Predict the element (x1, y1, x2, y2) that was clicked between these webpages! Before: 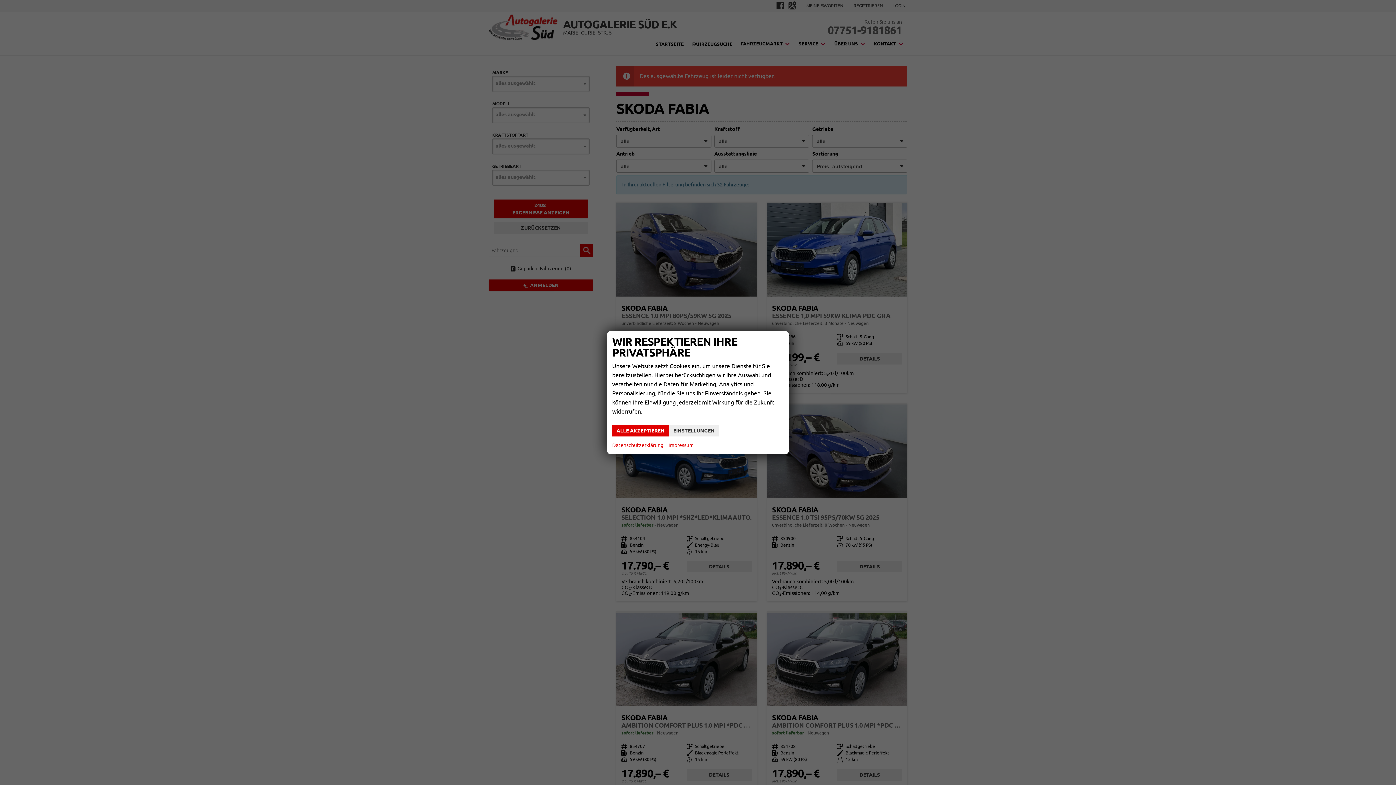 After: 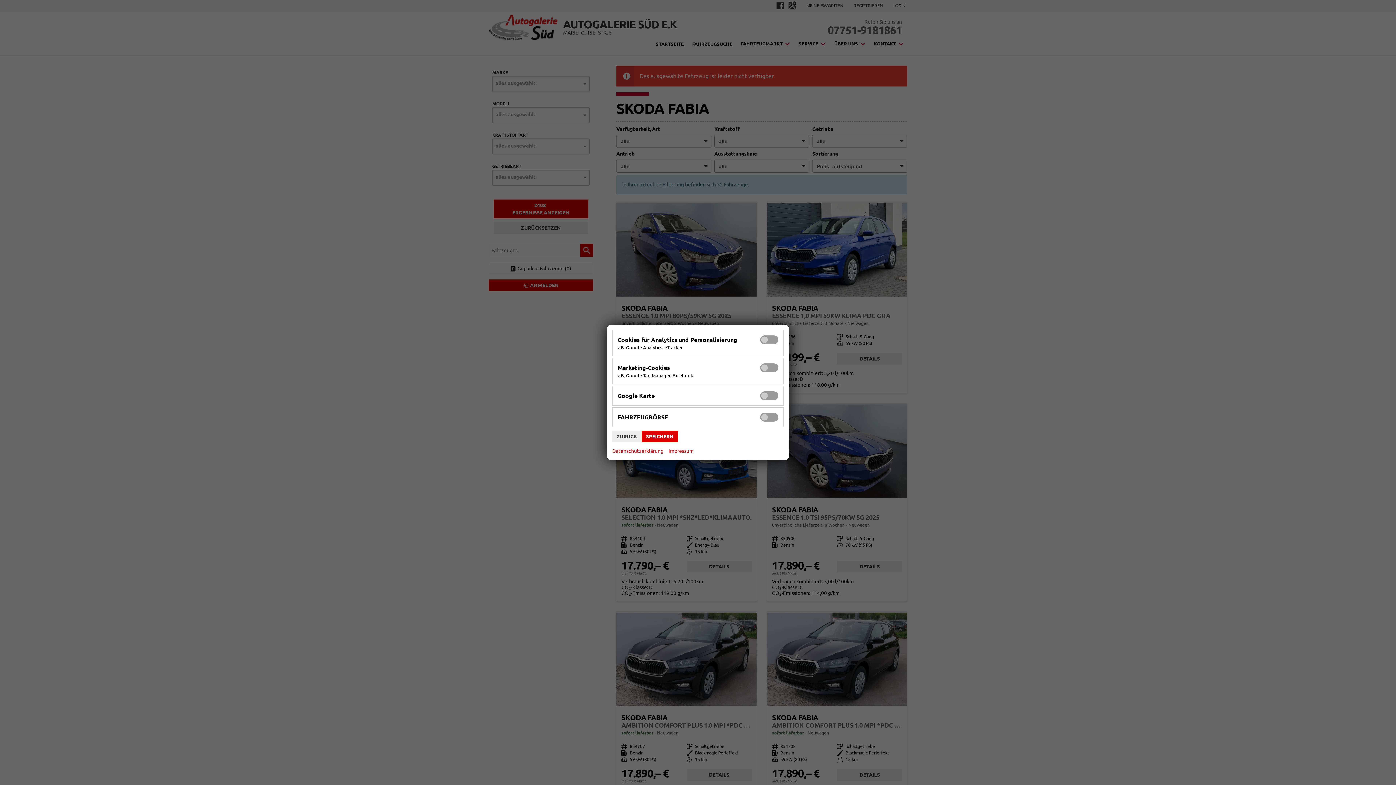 Action: bbox: (669, 424, 719, 436) label: EINSTELLUNGEN